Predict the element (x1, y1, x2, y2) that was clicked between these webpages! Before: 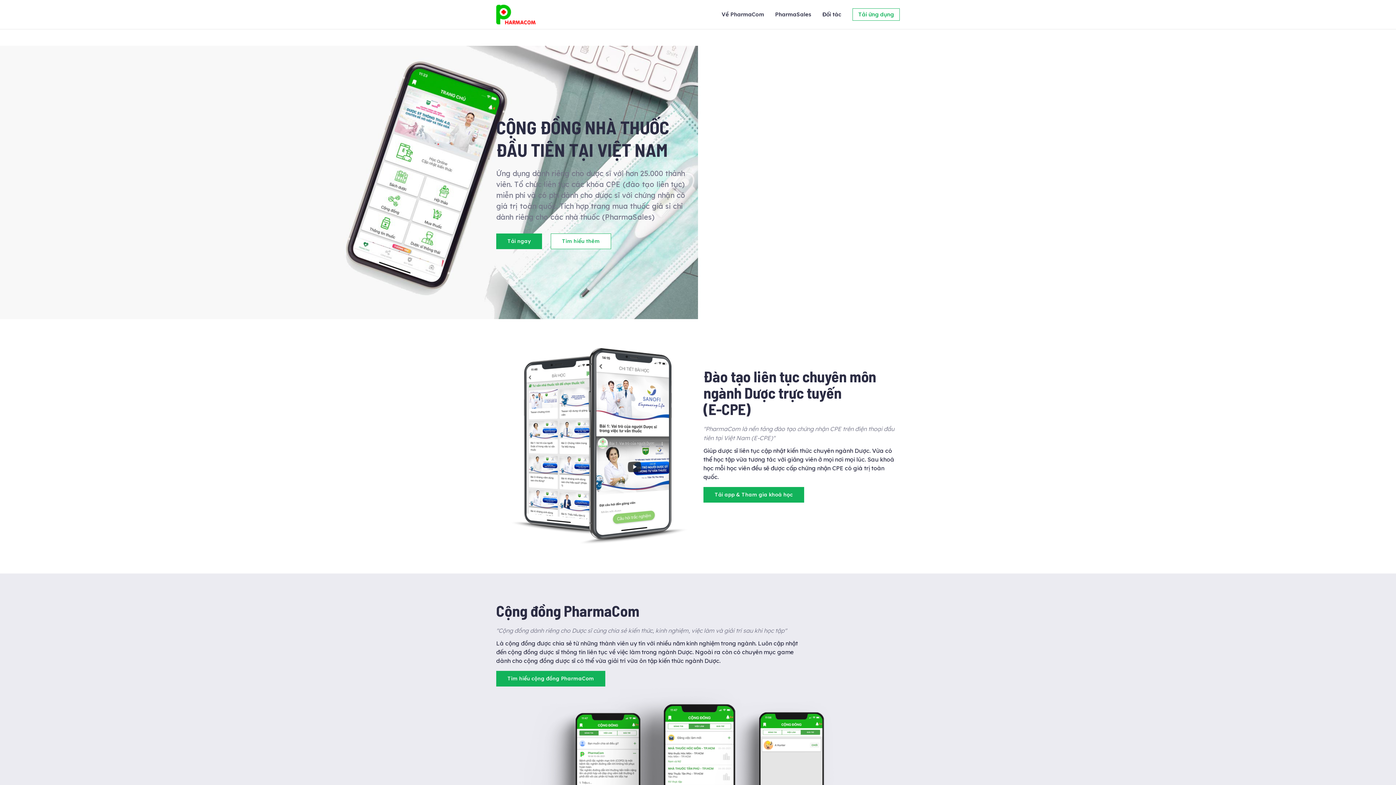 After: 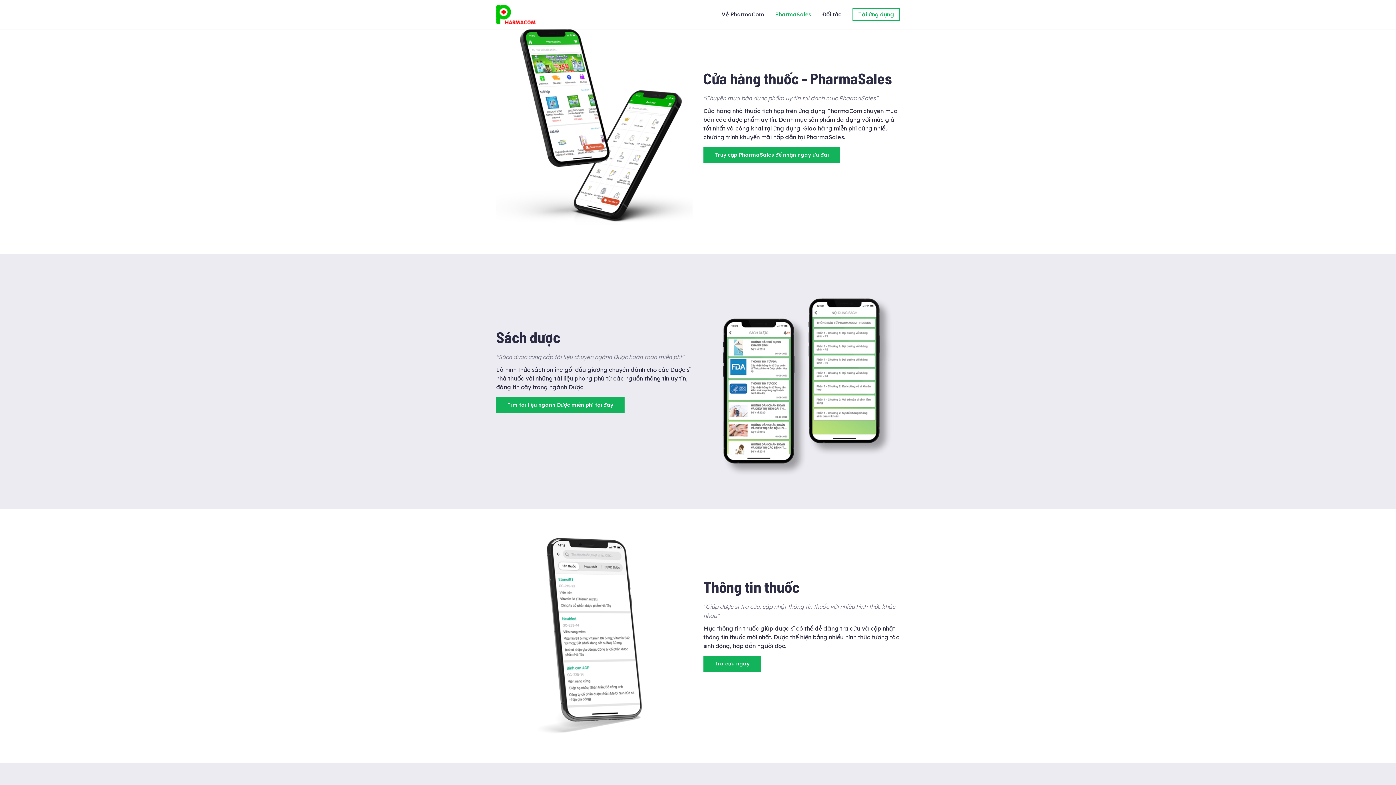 Action: bbox: (769, 5, 817, 23) label: PharmaSales